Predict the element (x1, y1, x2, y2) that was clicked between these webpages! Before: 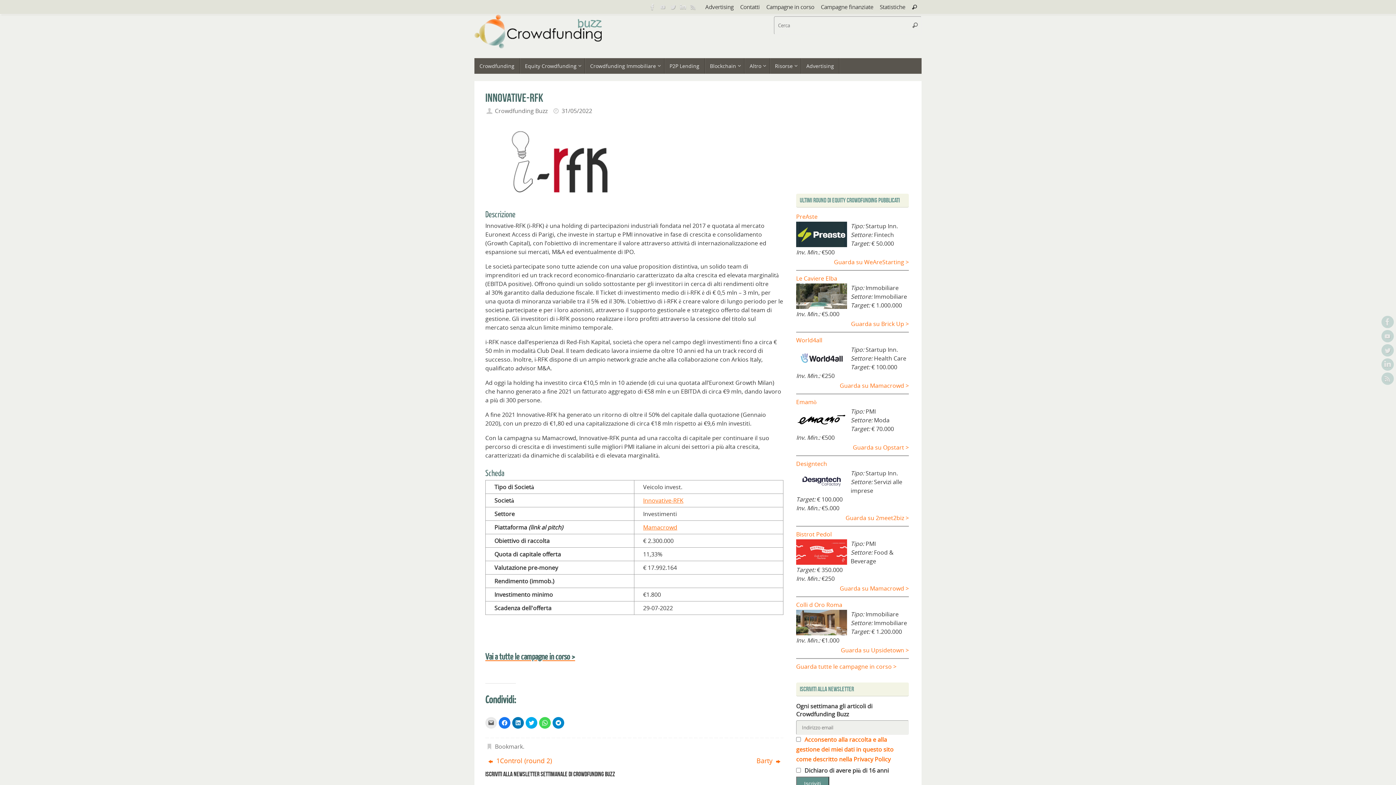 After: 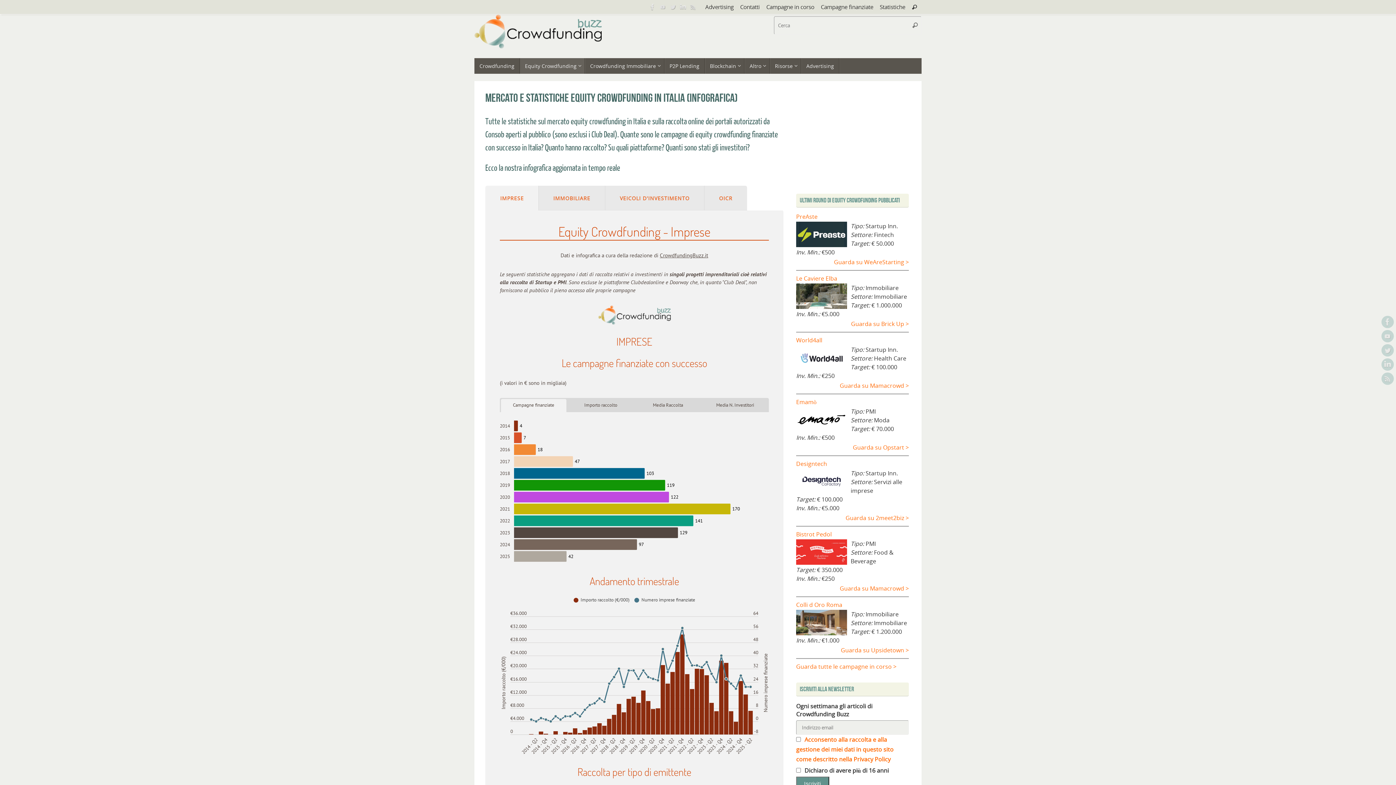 Action: bbox: (878, 0, 906, 14) label: Statistiche